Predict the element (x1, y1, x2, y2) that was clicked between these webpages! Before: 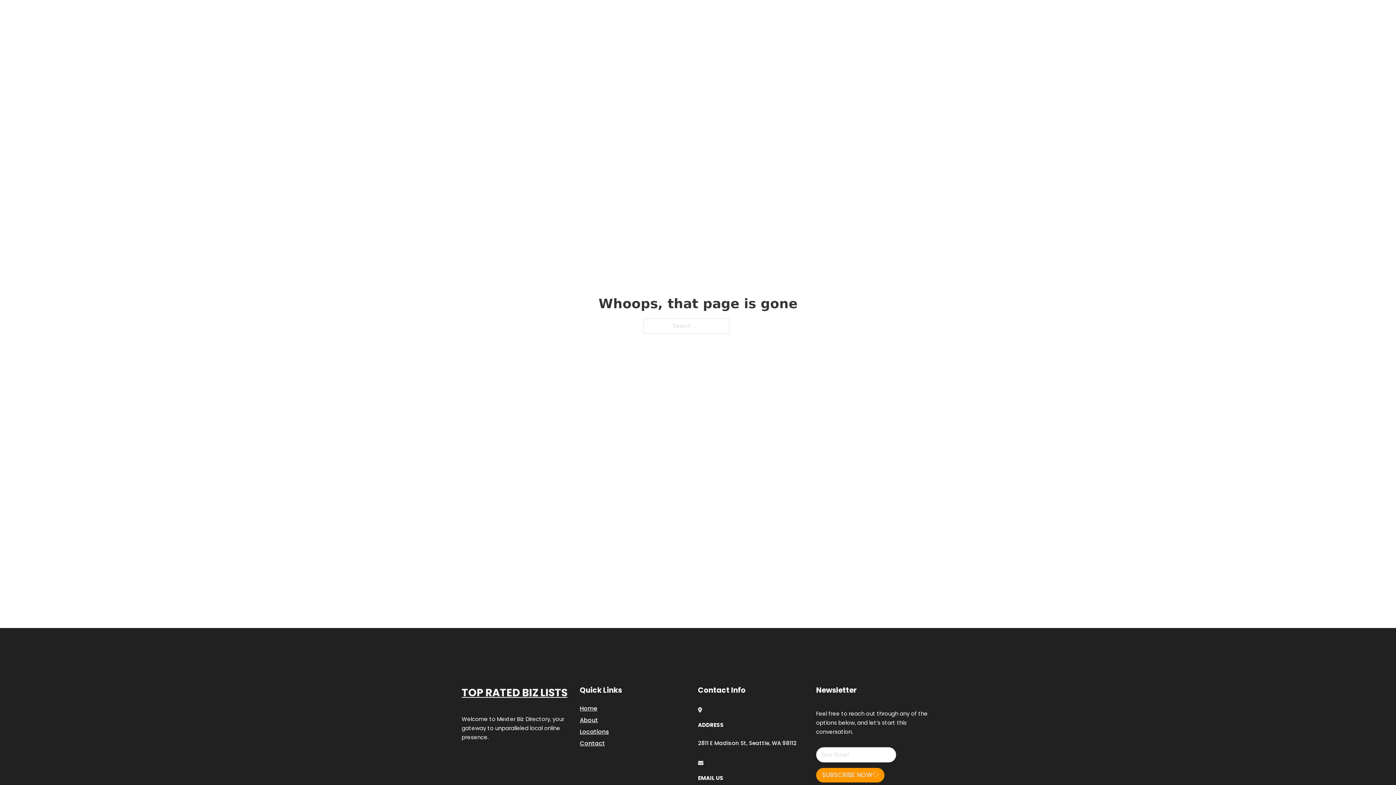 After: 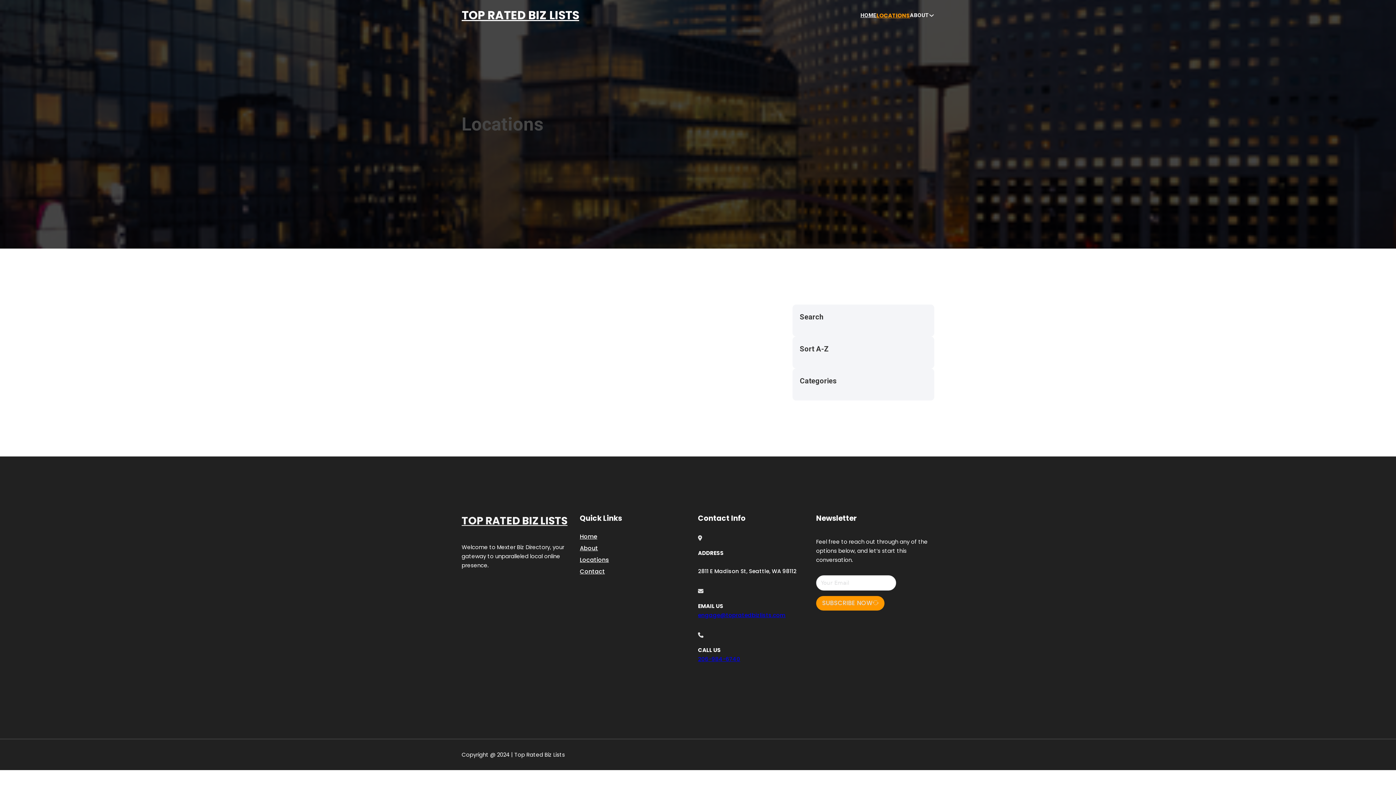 Action: bbox: (580, 727, 609, 736) label: Locations